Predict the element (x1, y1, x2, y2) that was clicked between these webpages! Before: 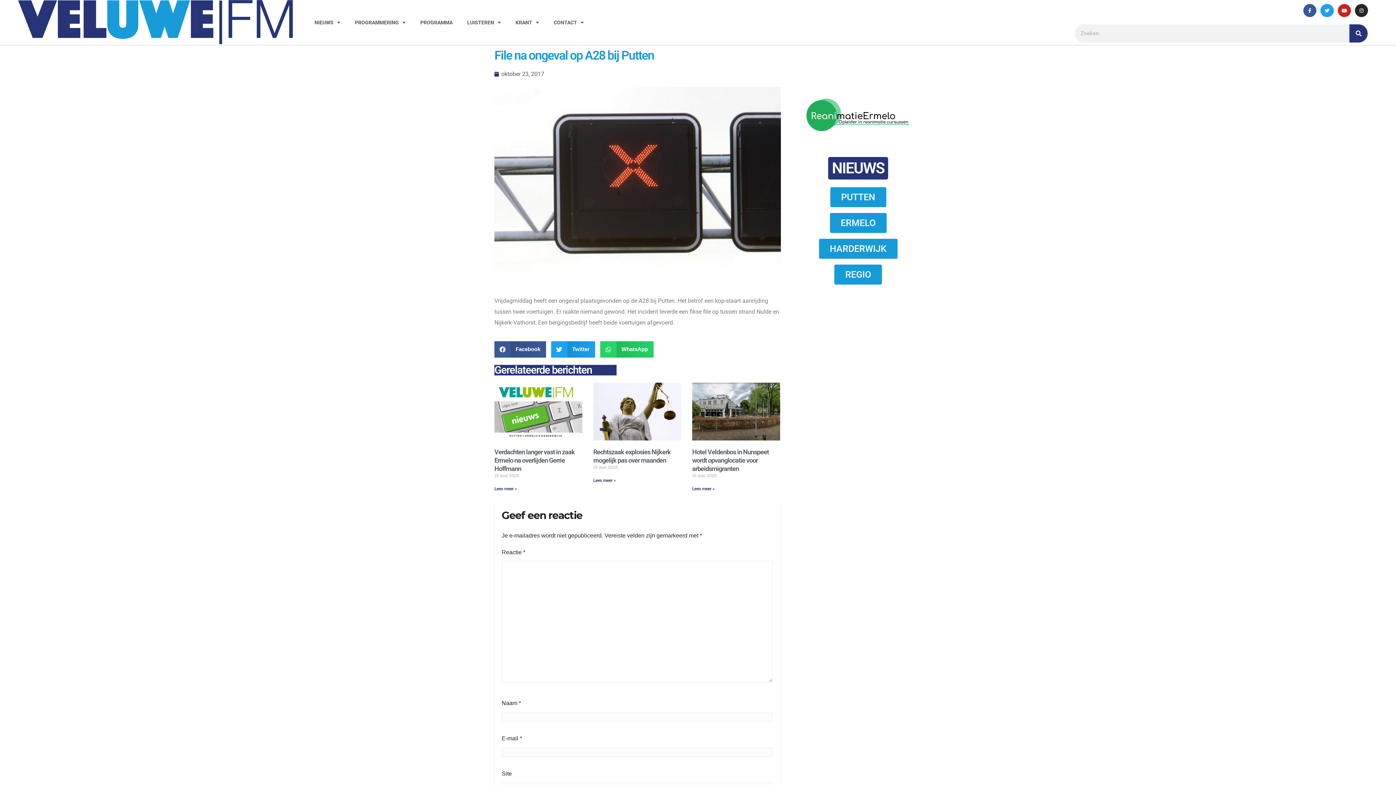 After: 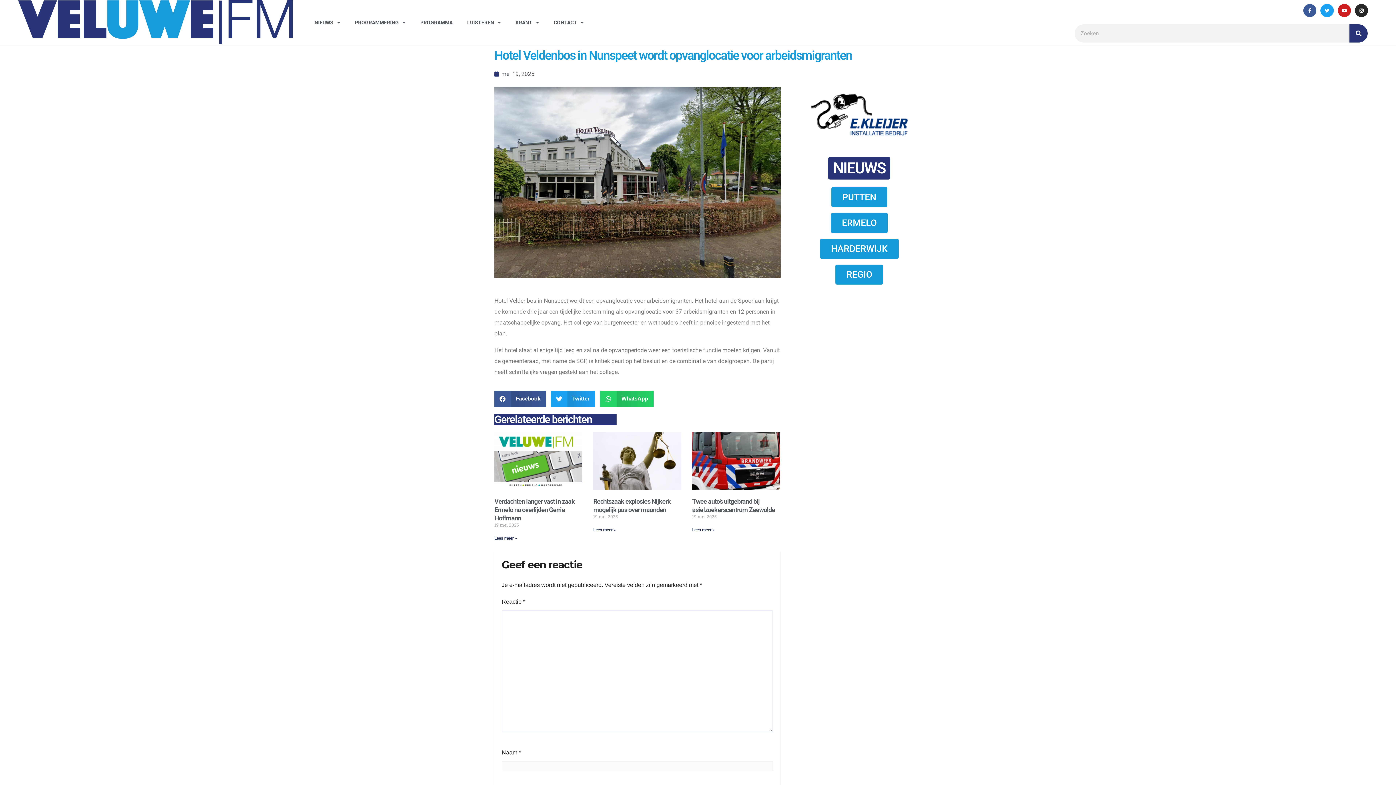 Action: bbox: (692, 448, 768, 472) label: Hotel Veldenbos in Nunspeet wordt opvanglocatie voor arbeidsmigranten